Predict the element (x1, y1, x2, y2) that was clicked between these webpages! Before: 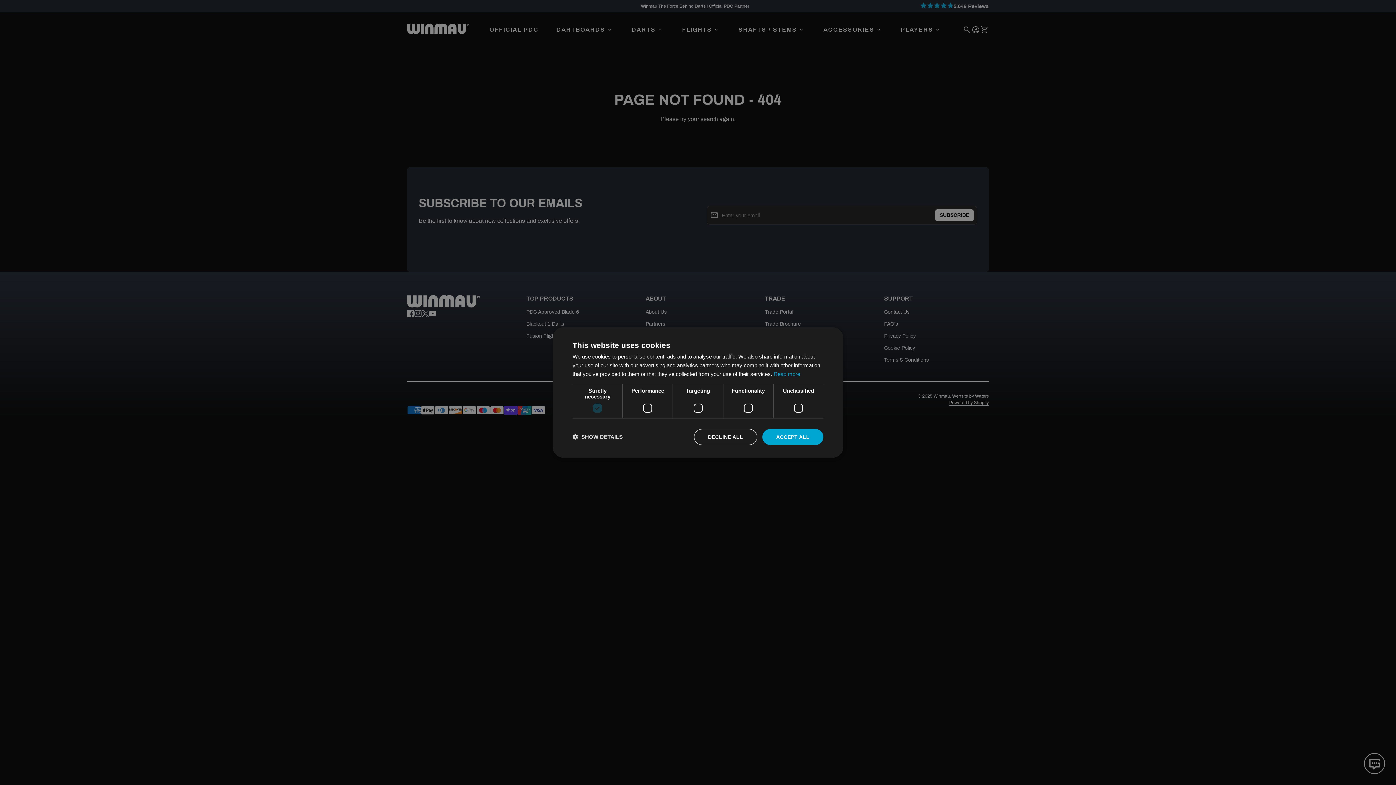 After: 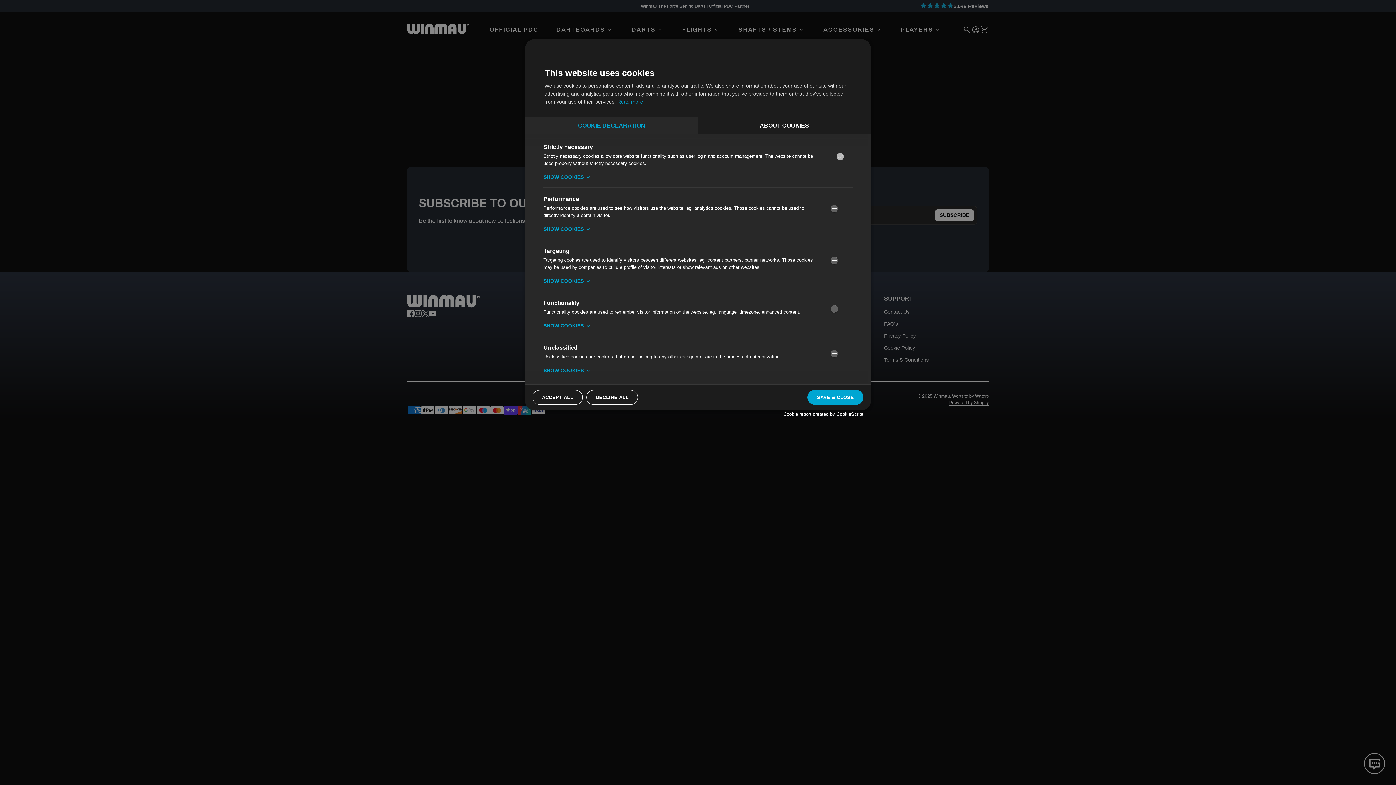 Action: bbox: (572, 433, 622, 441) label:  SHOW DETAILS